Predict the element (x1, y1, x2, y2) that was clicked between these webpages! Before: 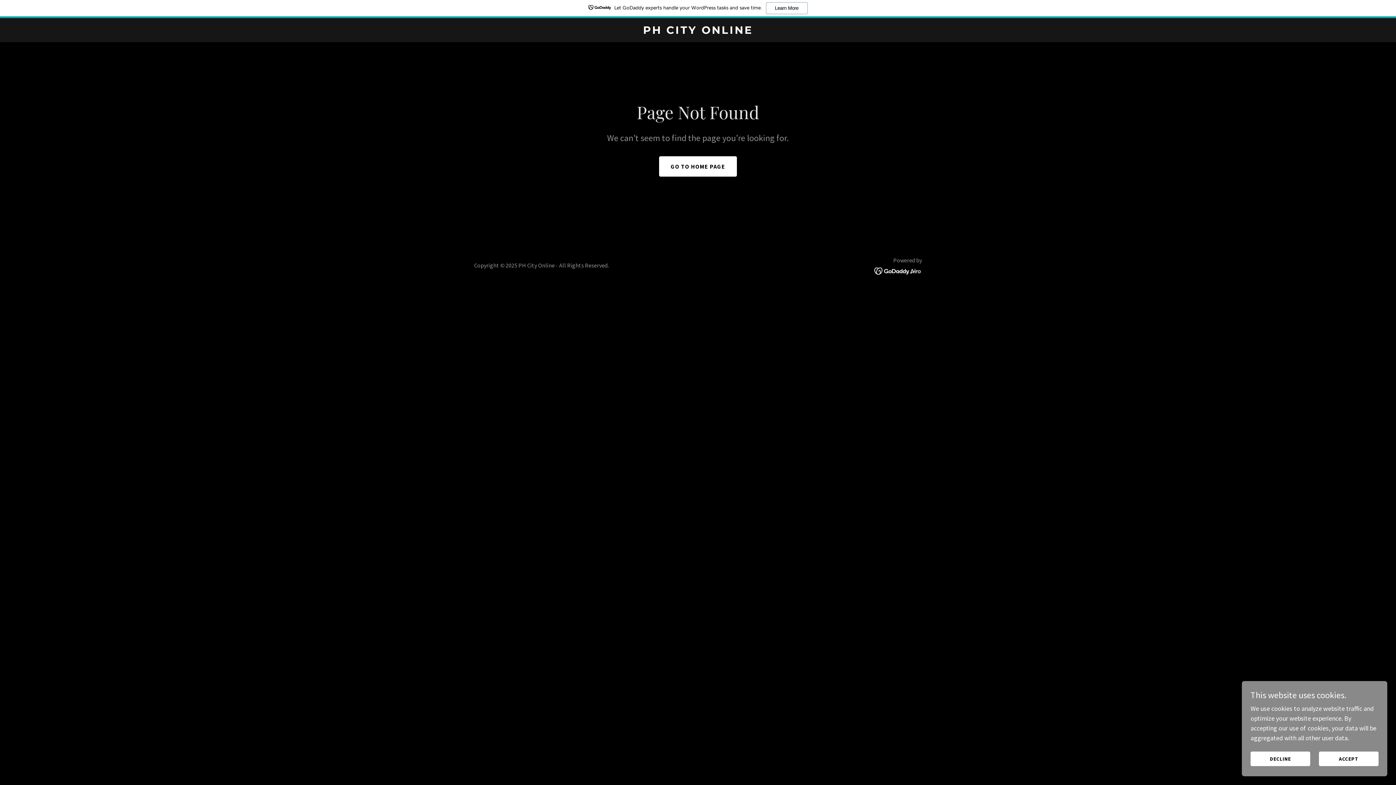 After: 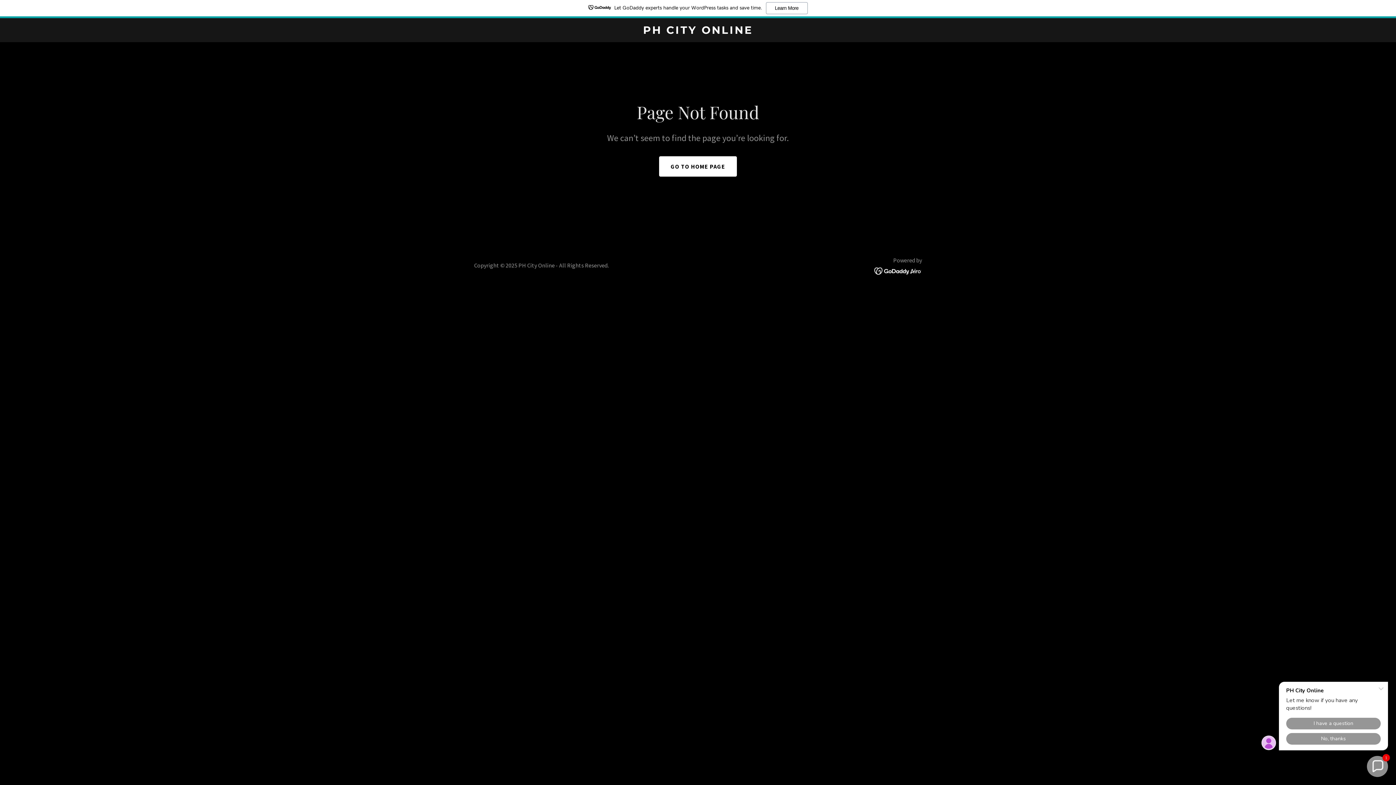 Action: label: ACCEPT bbox: (1319, 752, 1378, 766)